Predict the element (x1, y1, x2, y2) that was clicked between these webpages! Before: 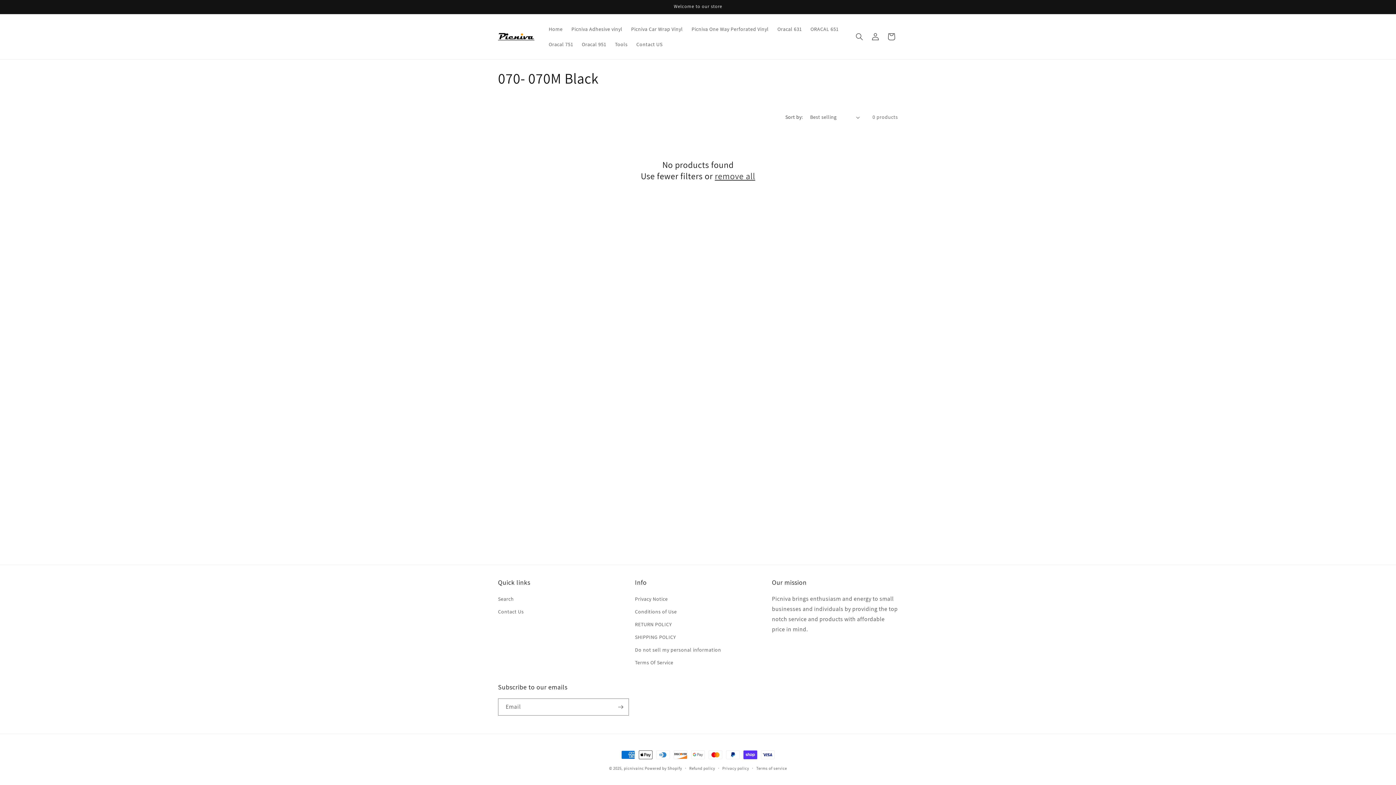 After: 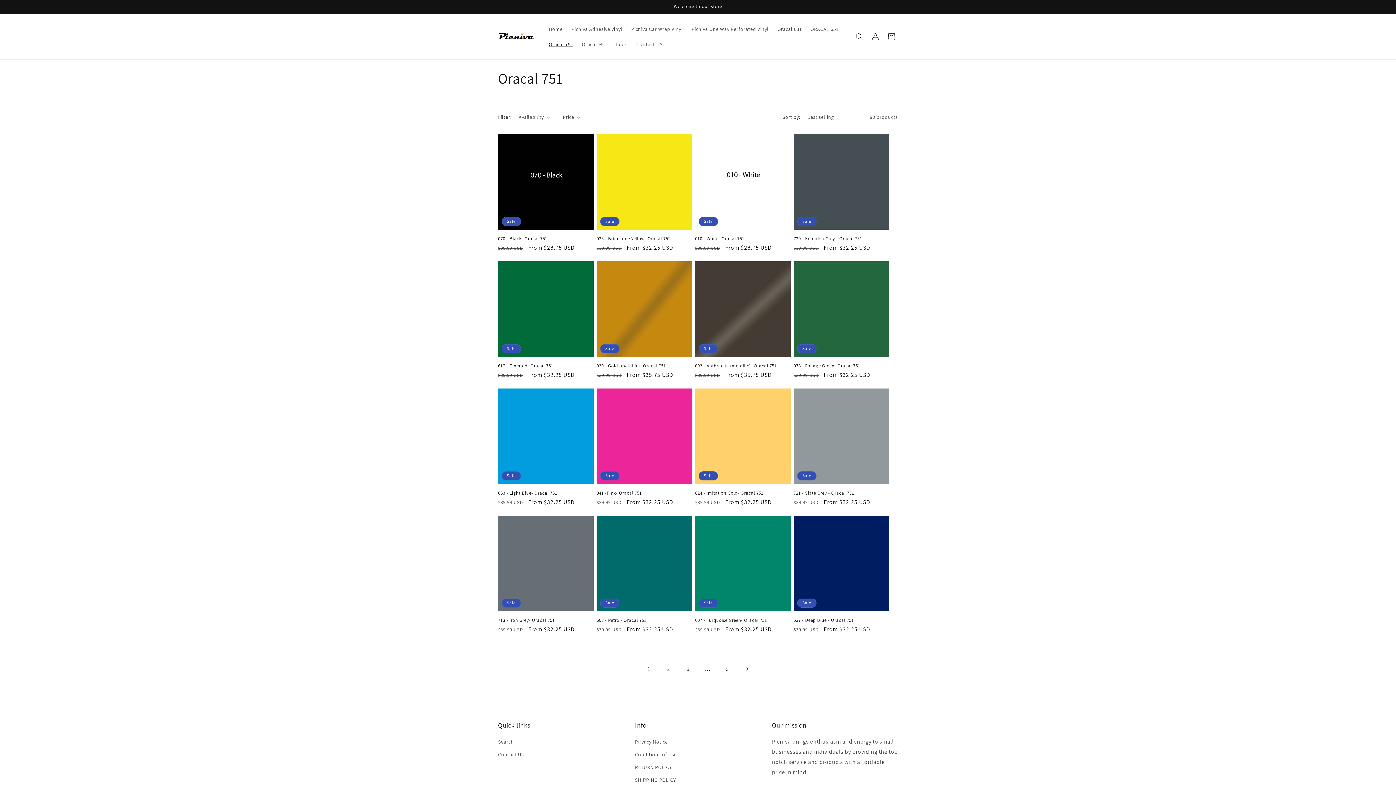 Action: label: Oracal 751 bbox: (544, 36, 577, 52)